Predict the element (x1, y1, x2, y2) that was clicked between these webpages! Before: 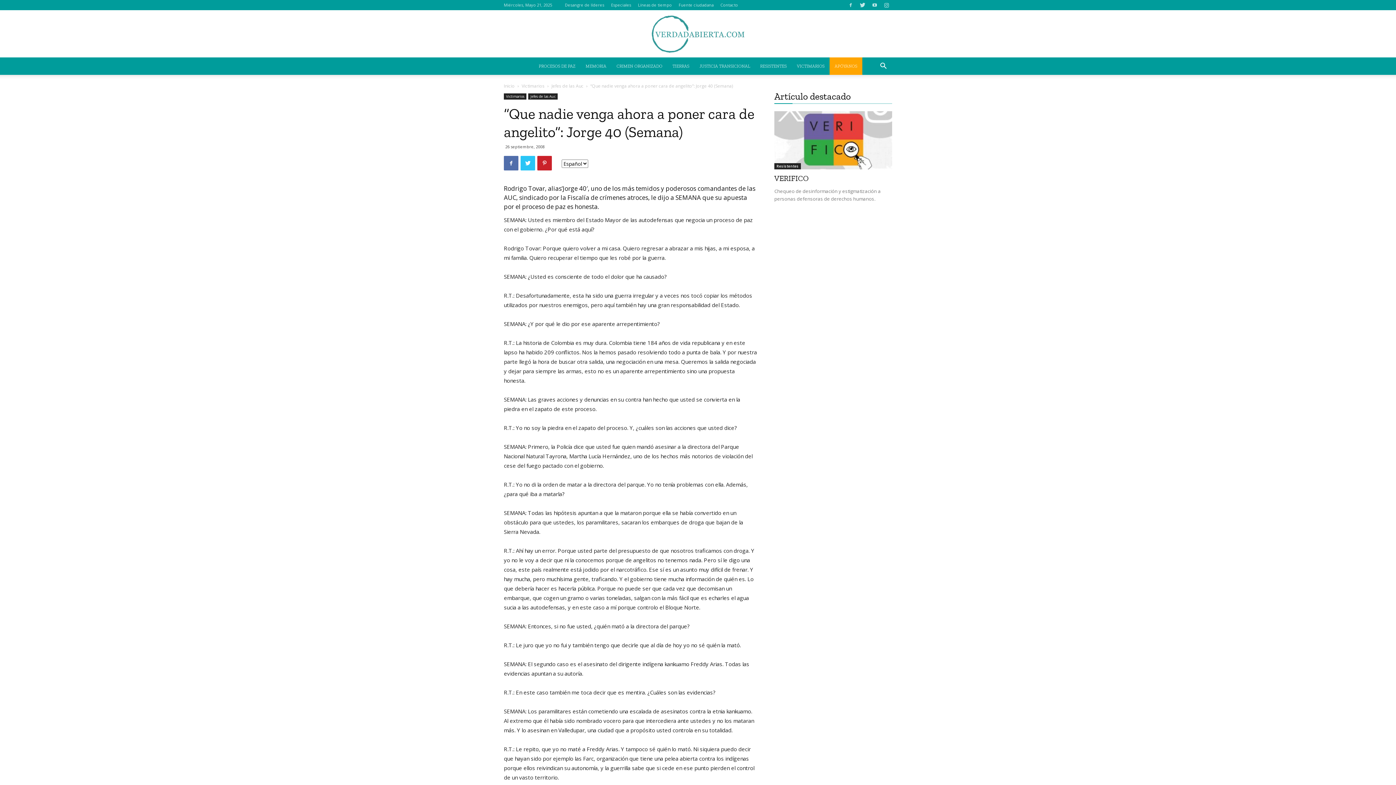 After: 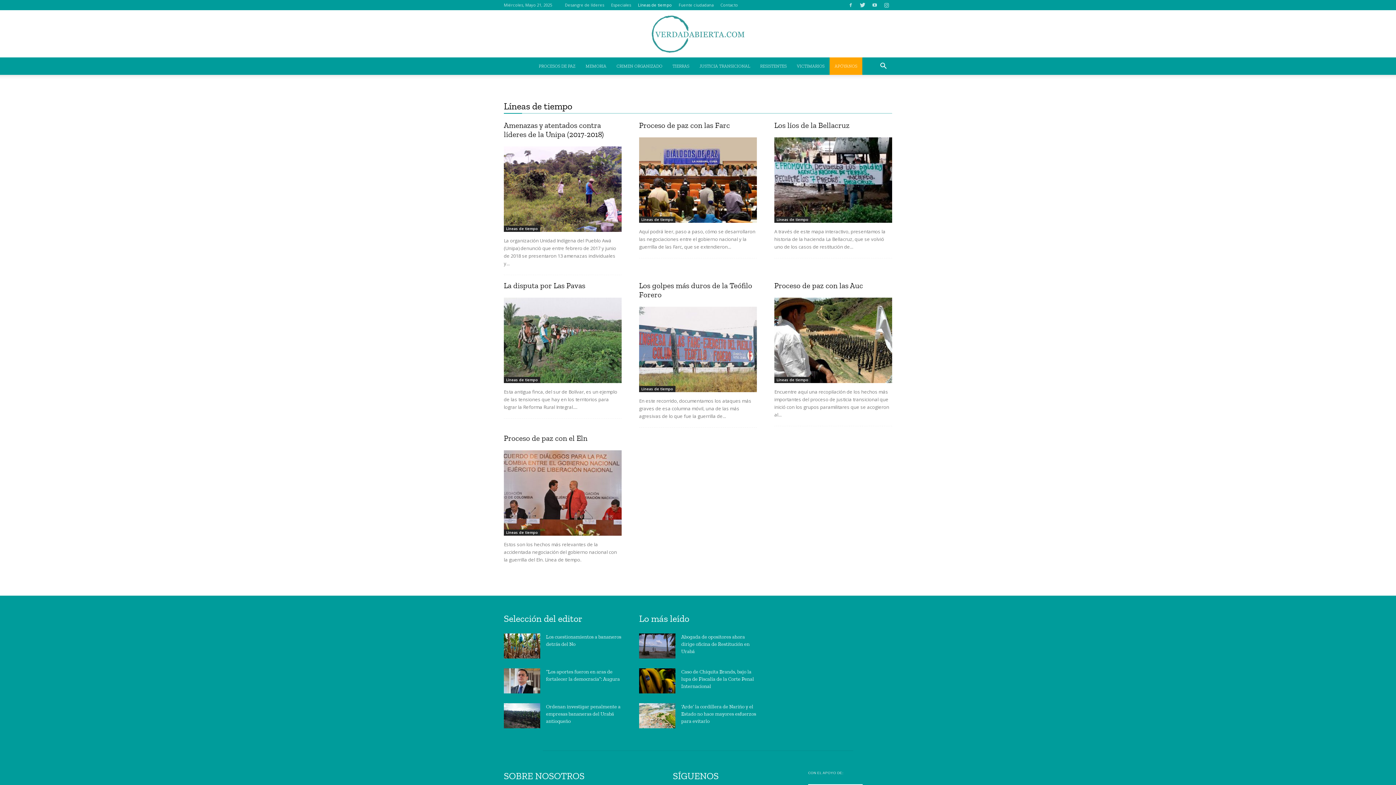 Action: label: Líneas de tiempo bbox: (638, 2, 672, 7)